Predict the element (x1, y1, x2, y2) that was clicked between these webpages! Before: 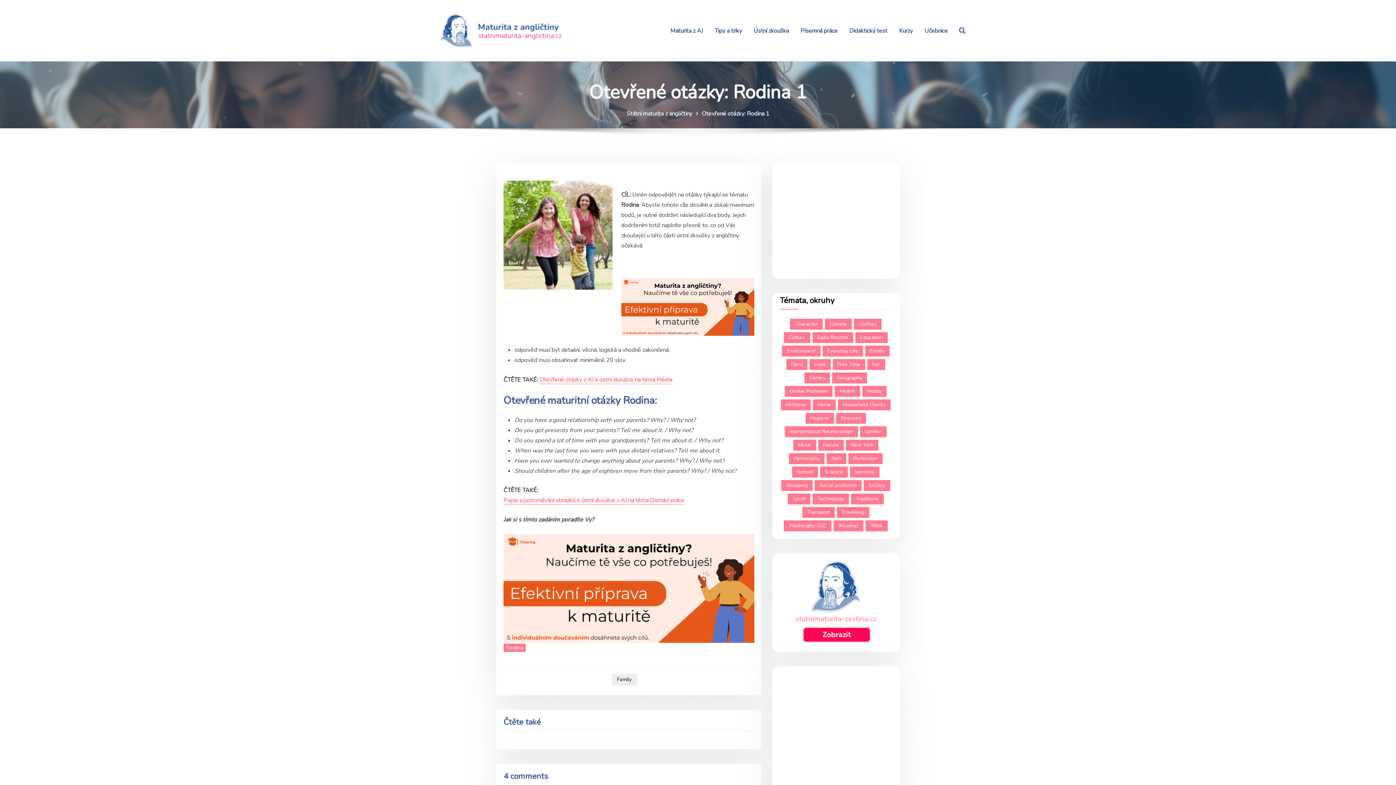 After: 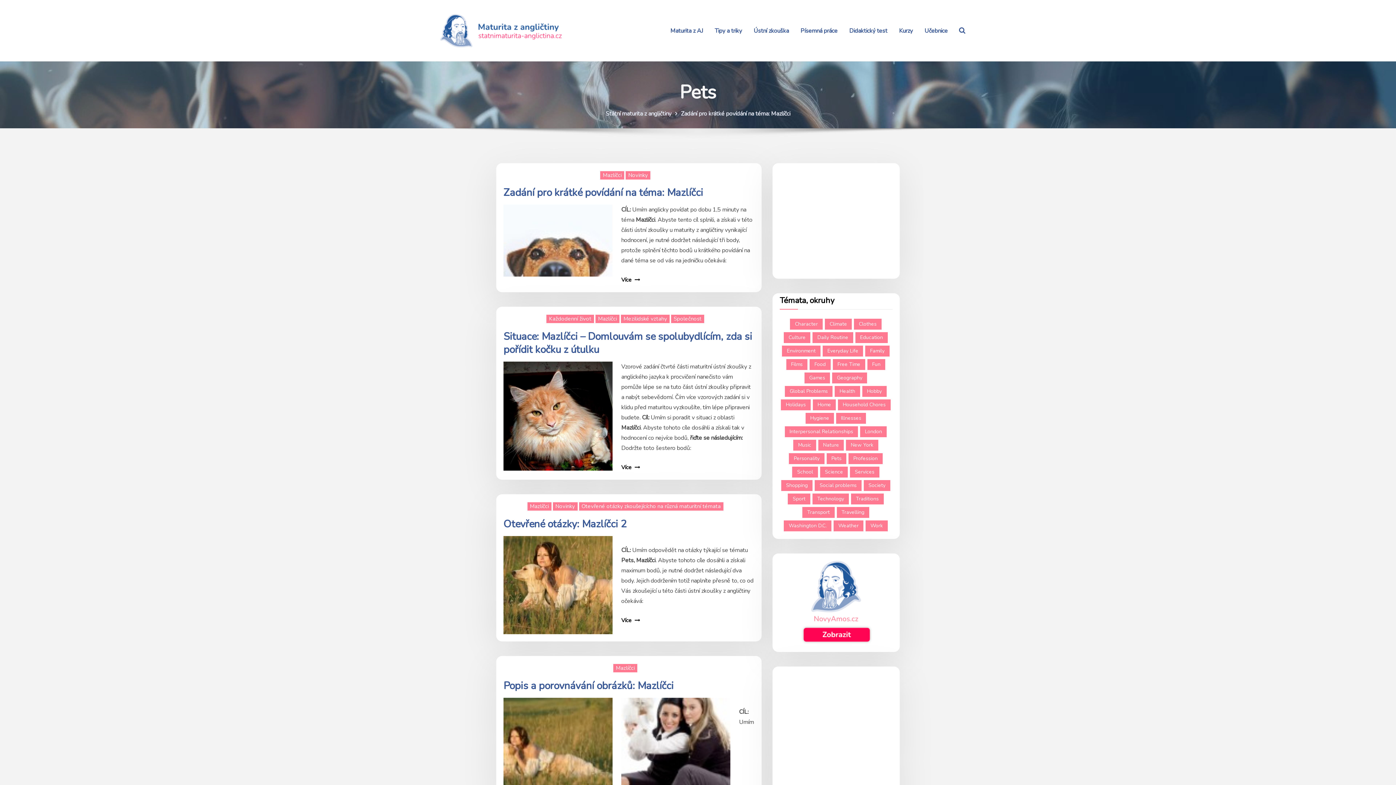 Action: bbox: (826, 453, 846, 464) label: Pets (5 položek)